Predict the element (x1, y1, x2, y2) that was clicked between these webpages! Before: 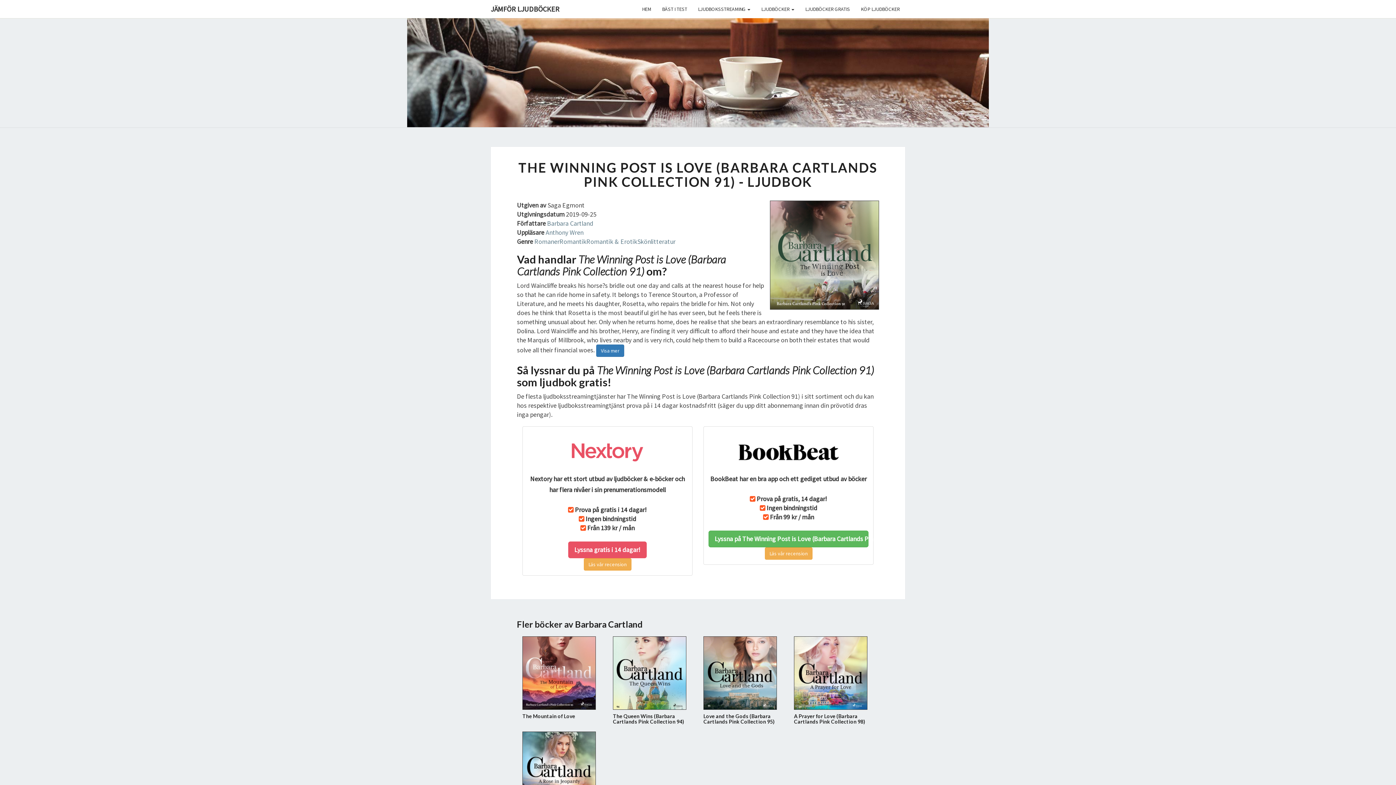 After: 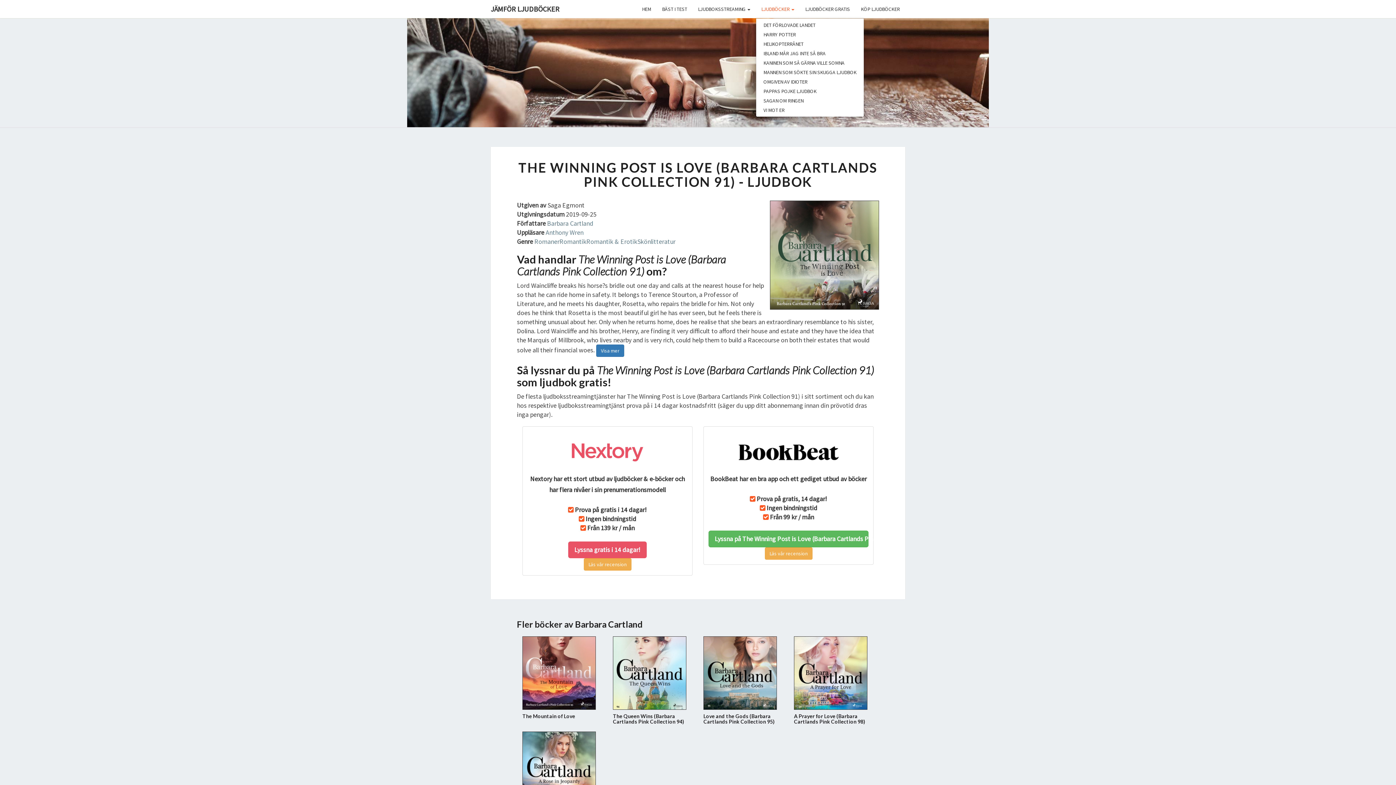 Action: label: LJUDBÖCKER  bbox: (756, 0, 800, 18)